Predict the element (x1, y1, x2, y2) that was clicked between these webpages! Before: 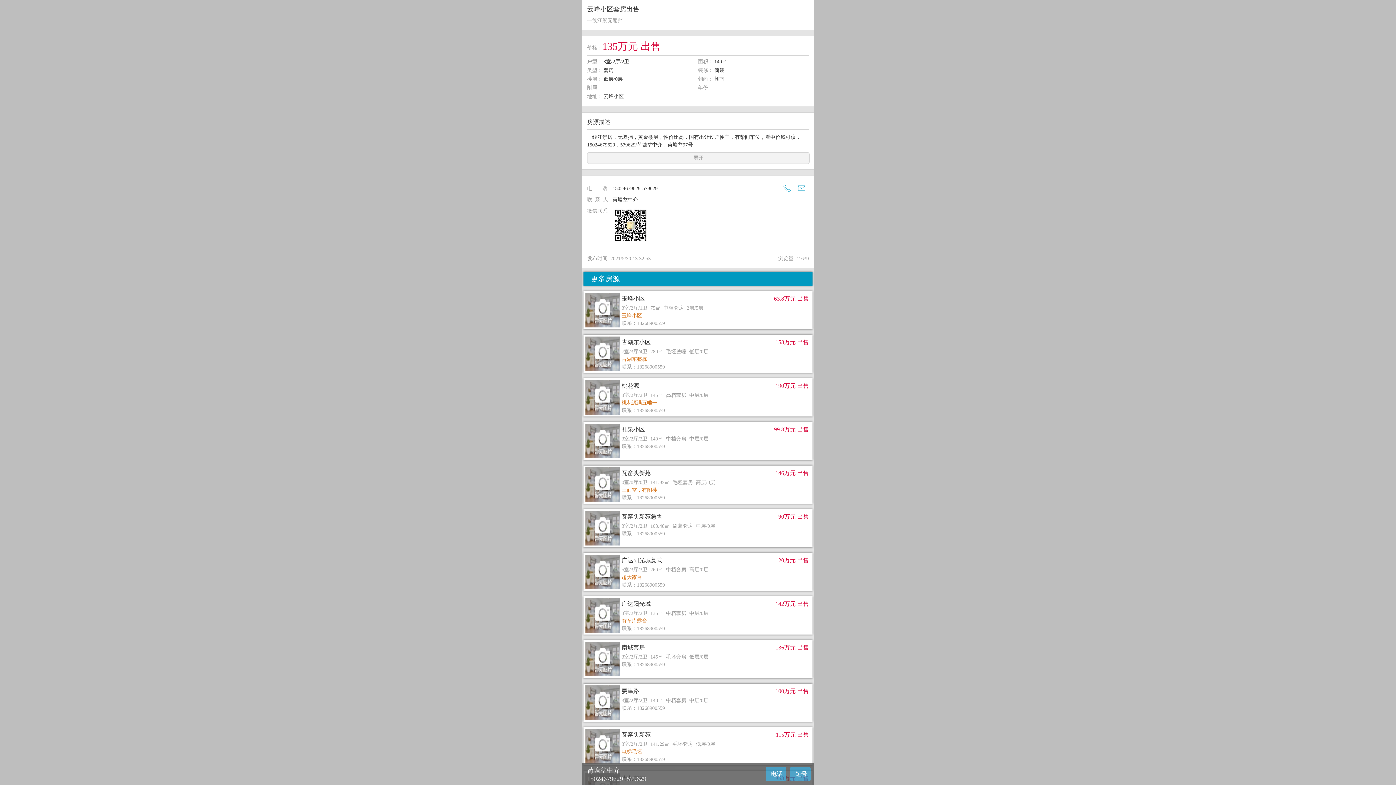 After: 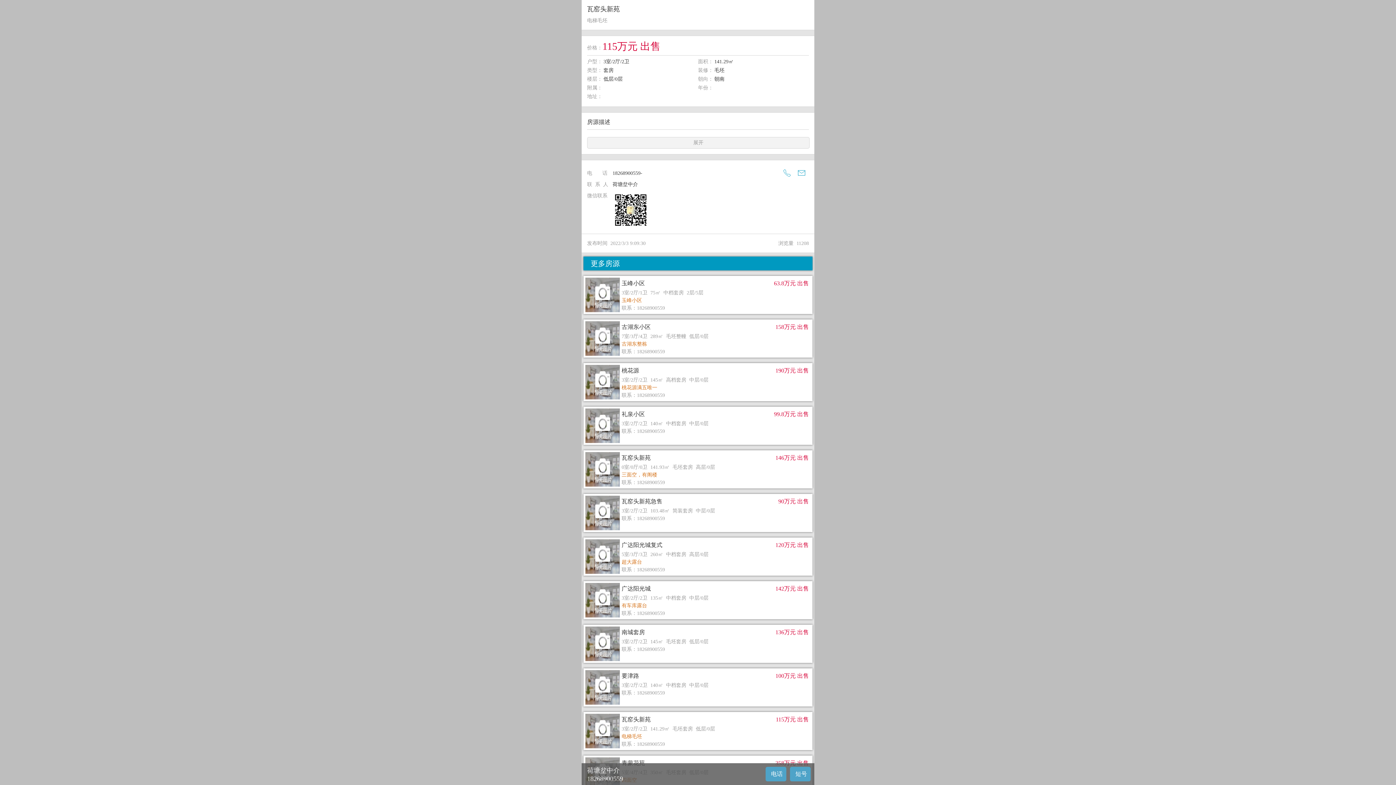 Action: bbox: (583, 727, 812, 731) label: 瓦窑头新苑
3室/2厅/2卫  141.29㎡  毛坯套房  低层/0层
电梯毛坯
联系：18268900559
115万元 出售